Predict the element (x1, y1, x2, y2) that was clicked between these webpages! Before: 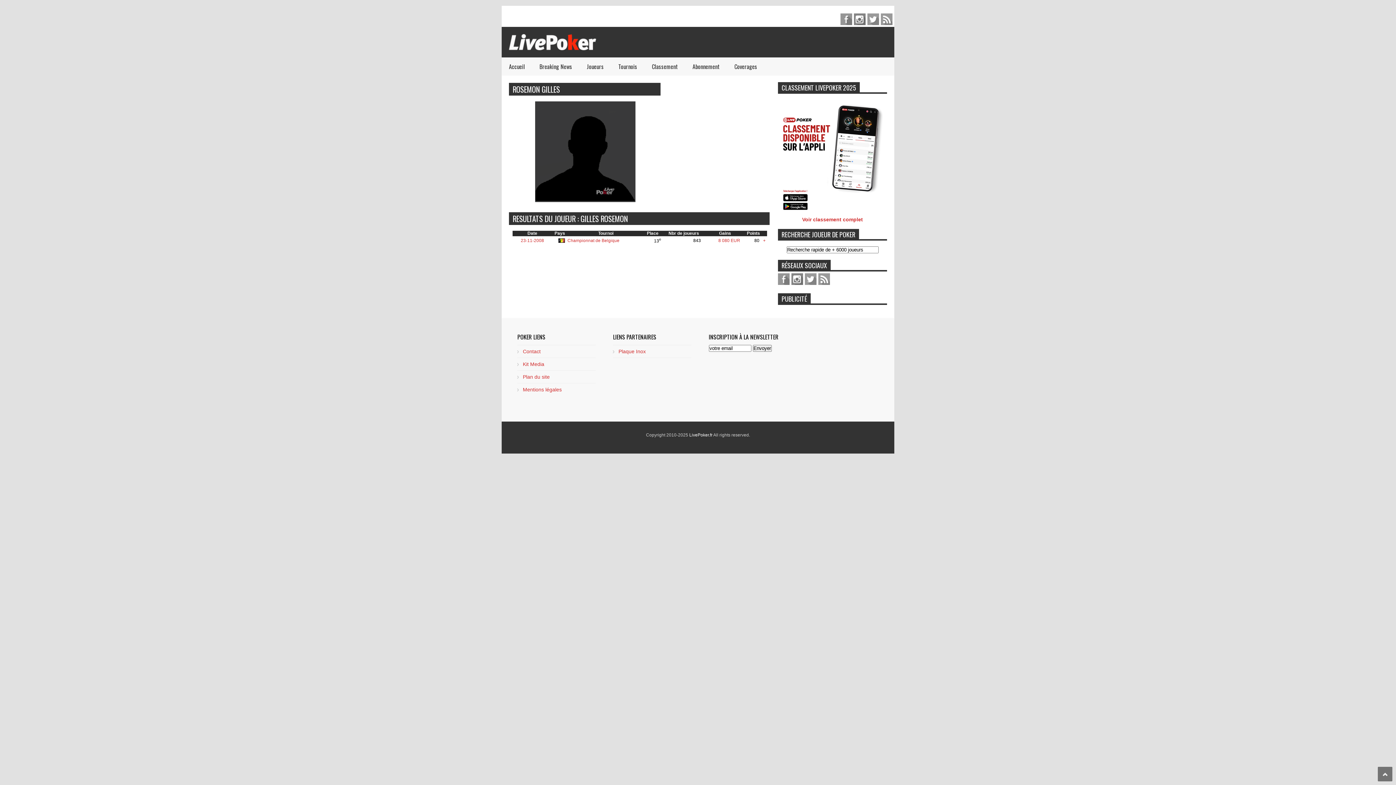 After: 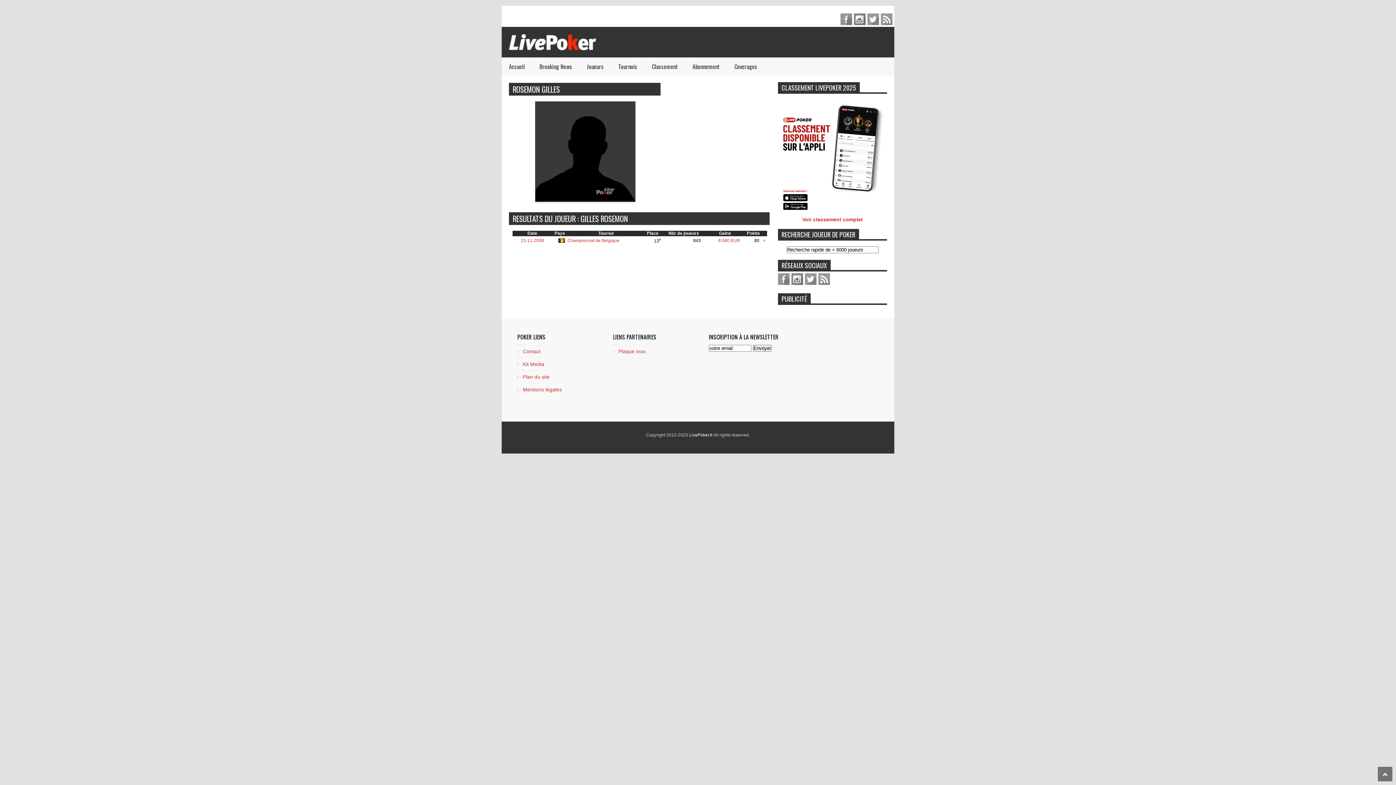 Action: label: Plaque Inox bbox: (618, 348, 645, 354)